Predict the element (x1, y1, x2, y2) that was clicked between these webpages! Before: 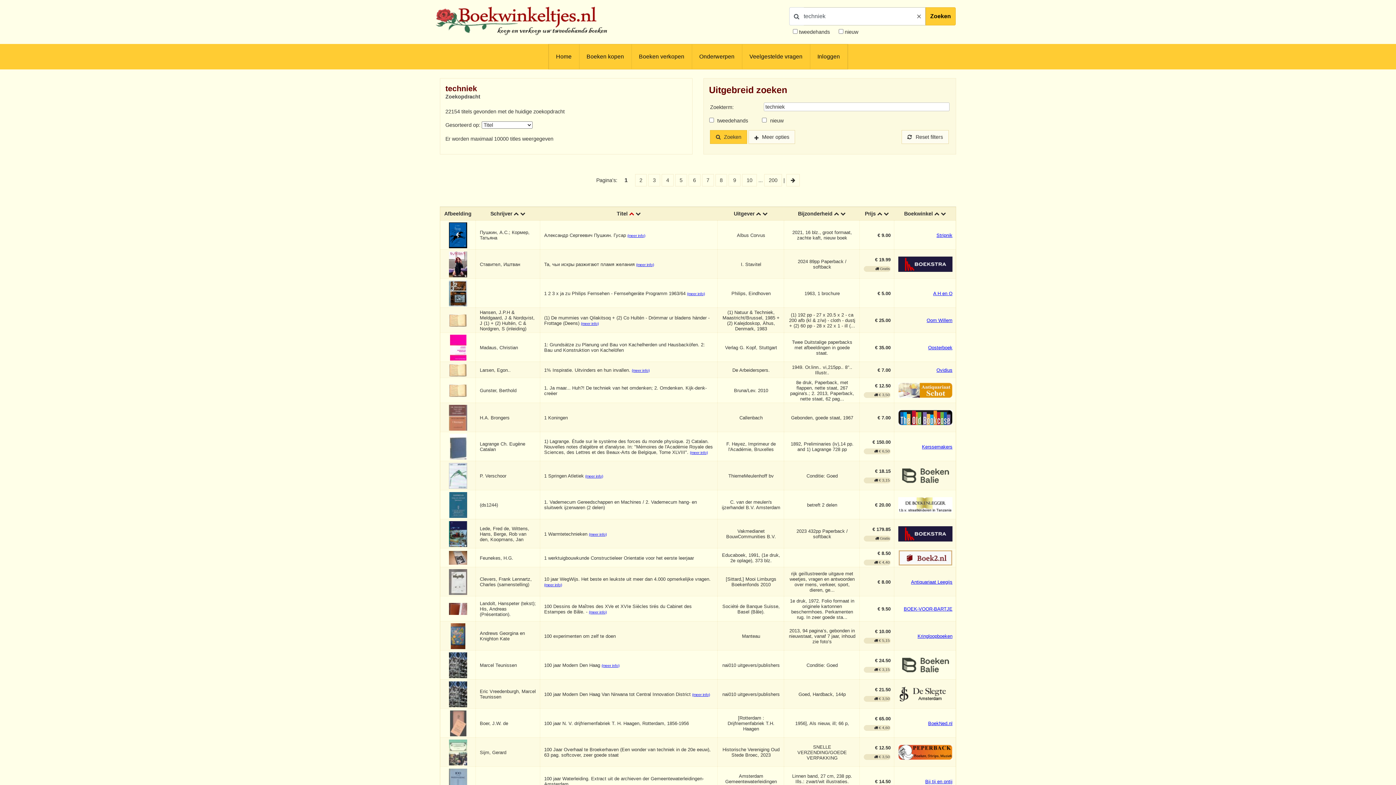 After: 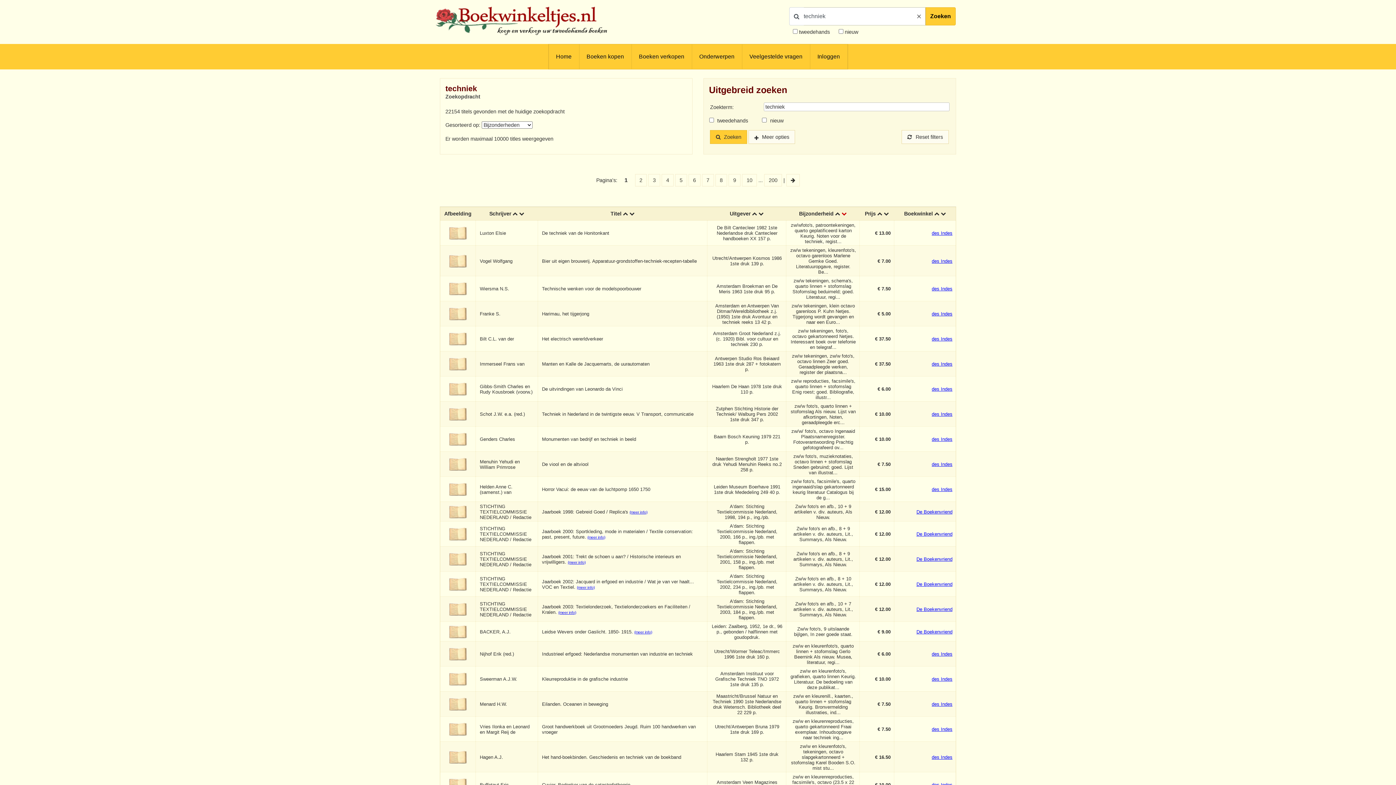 Action: bbox: (840, 210, 845, 216)